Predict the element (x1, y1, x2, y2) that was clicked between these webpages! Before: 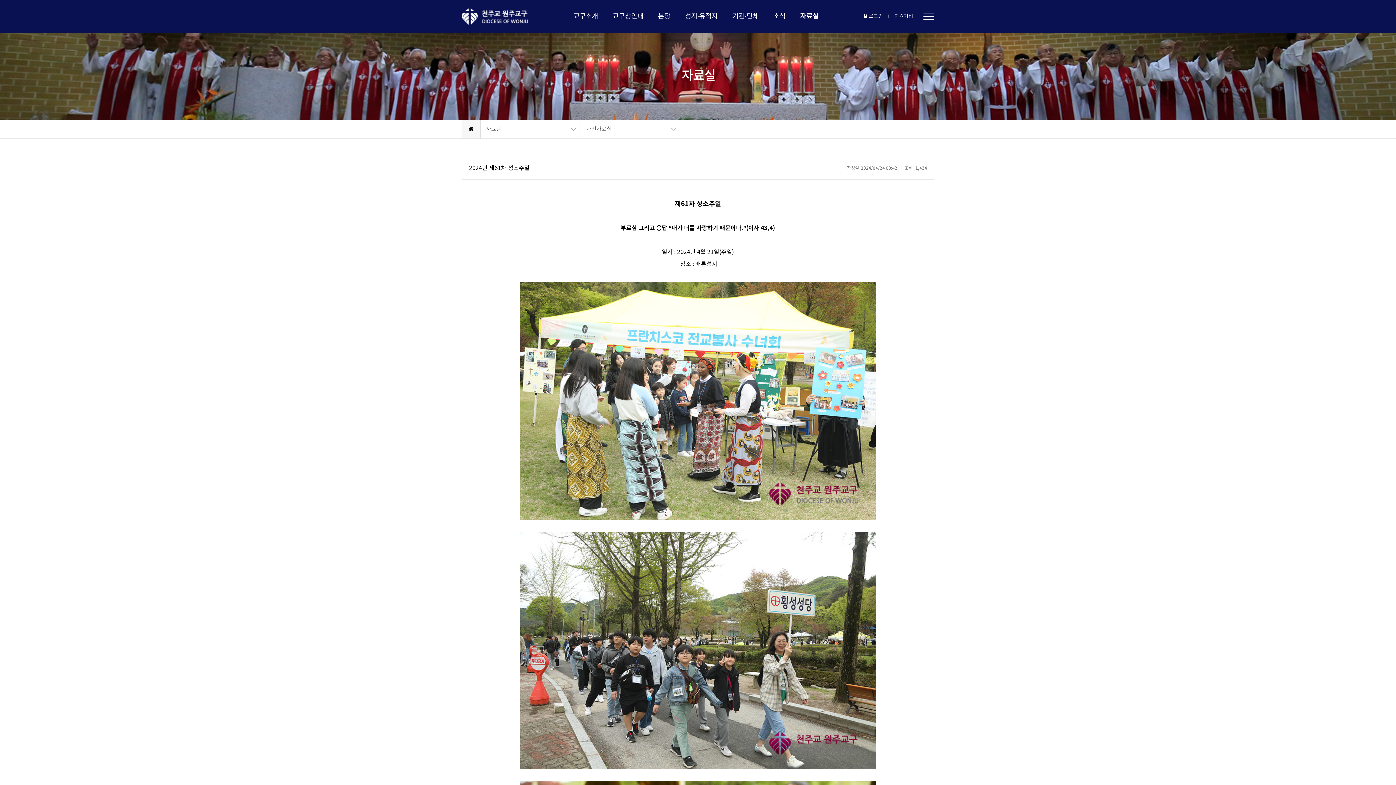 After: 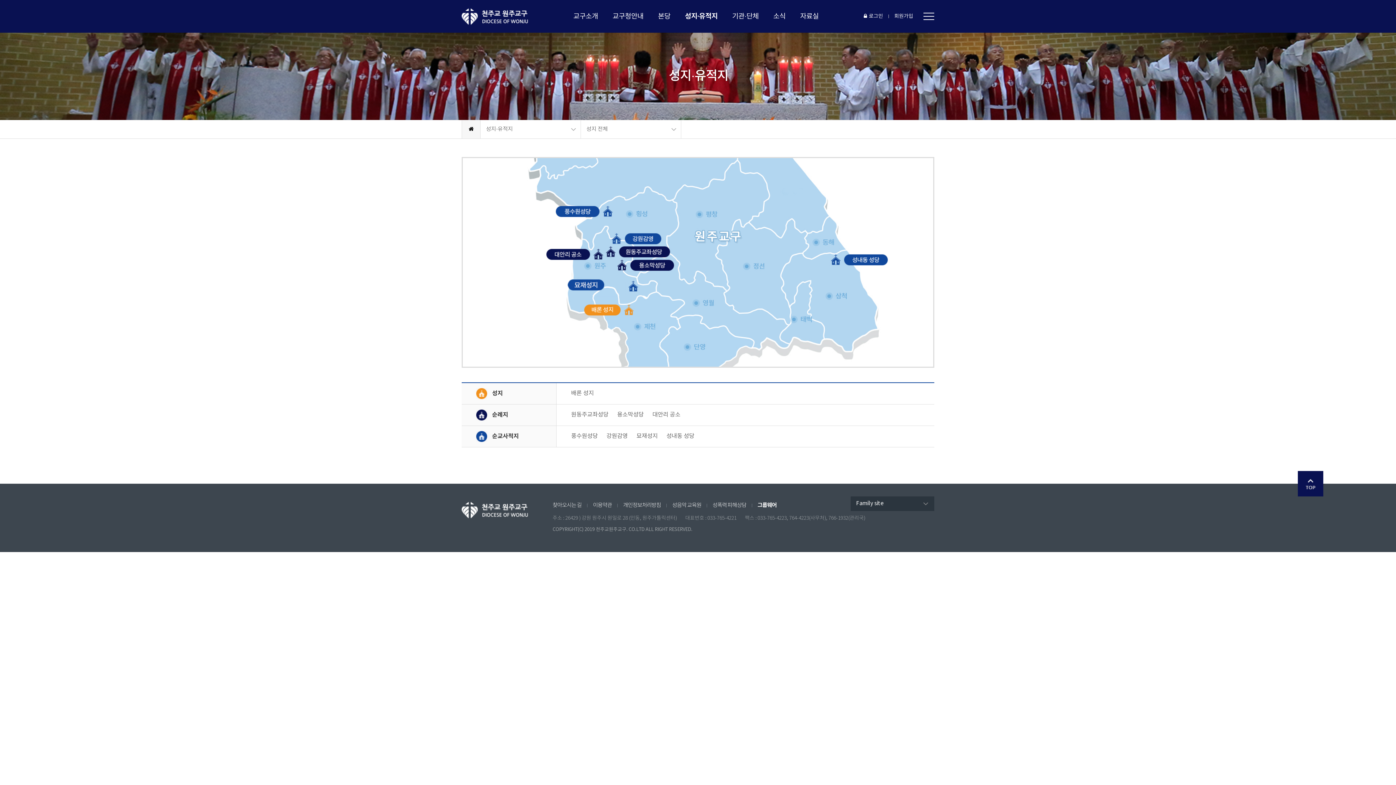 Action: bbox: (677, 0, 725, 32) label: 성지·유적지